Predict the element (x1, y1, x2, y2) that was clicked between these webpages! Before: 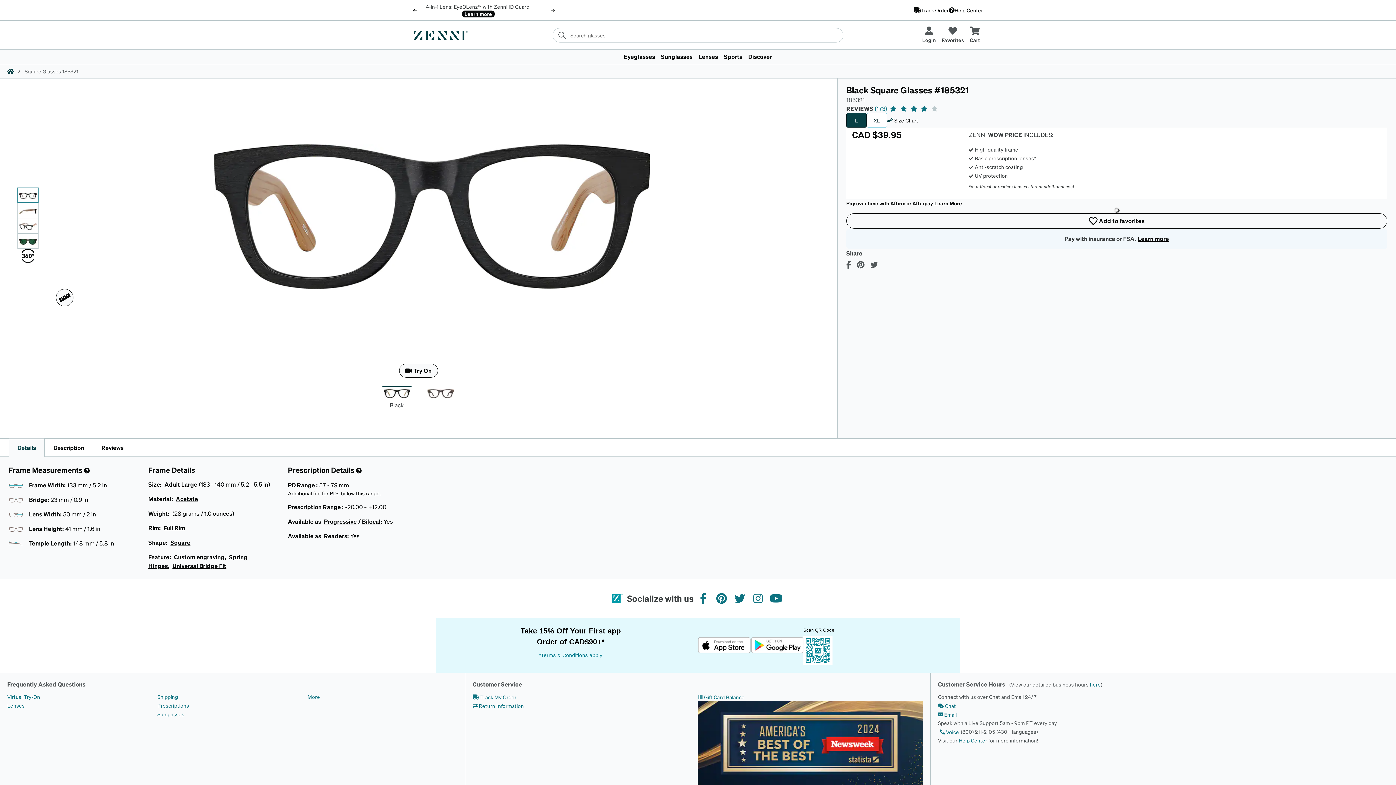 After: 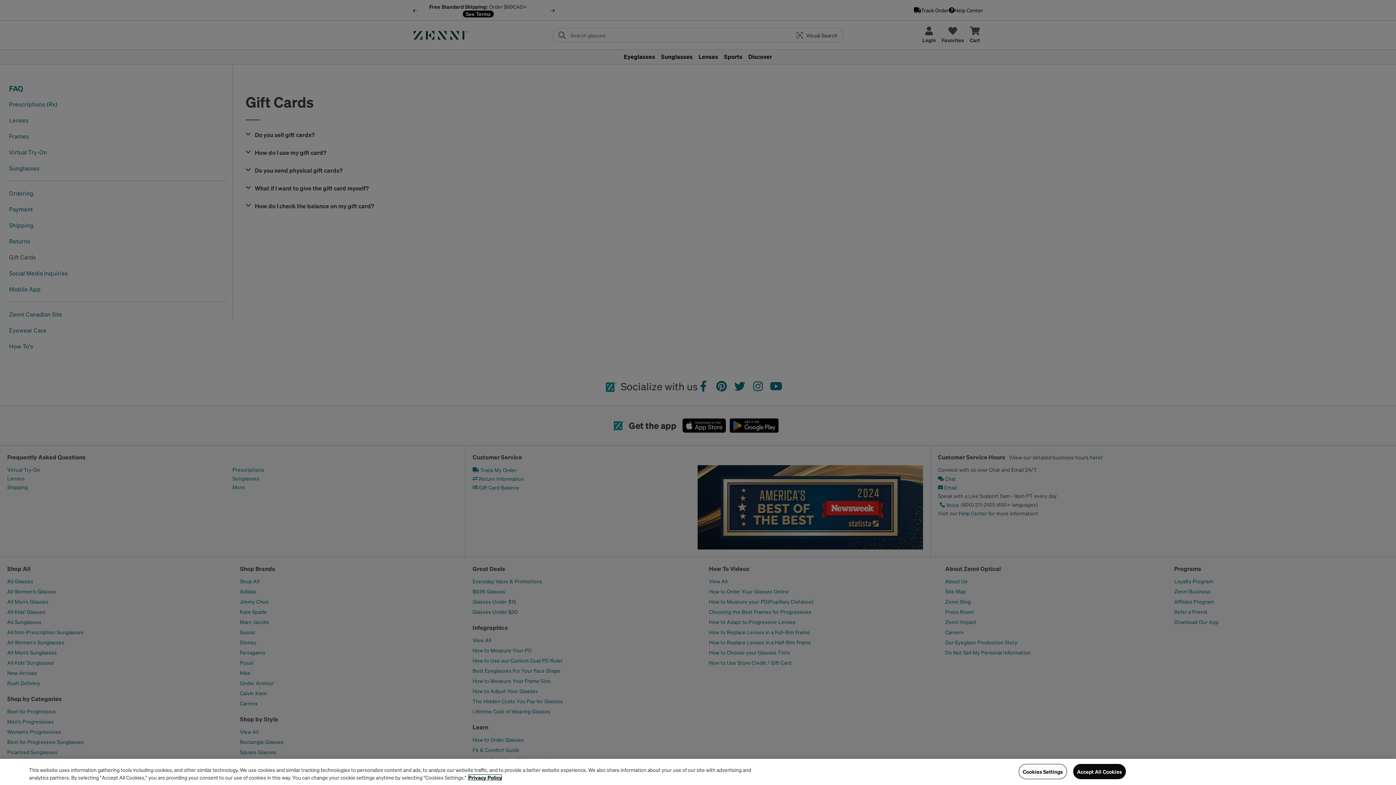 Action: label:  Gift Card Balance bbox: (697, 693, 744, 701)